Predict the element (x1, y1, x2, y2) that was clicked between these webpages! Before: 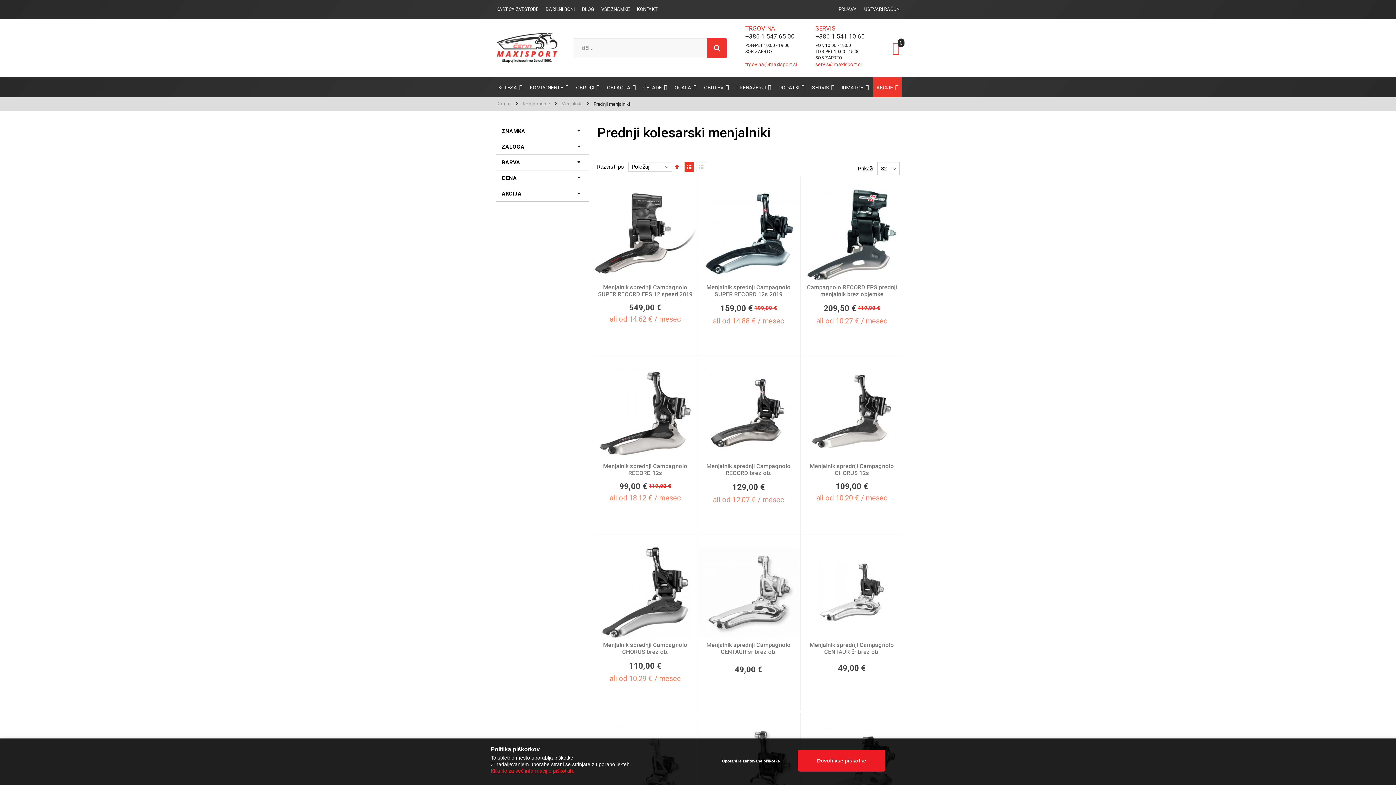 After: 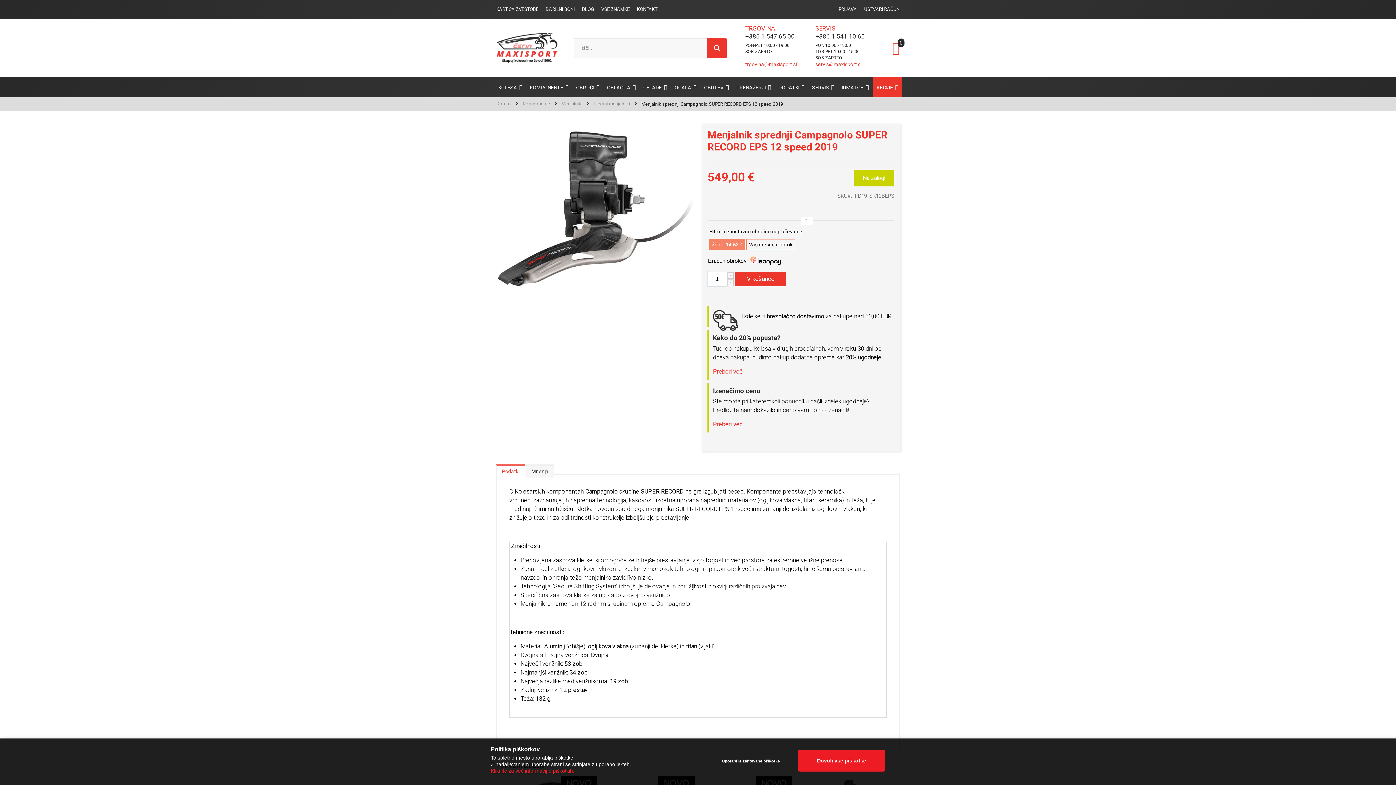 Action: label: Menjalnik sprednji Campagnolo SUPER RECORD EPS 12 speed 2019 bbox: (597, 284, 693, 297)